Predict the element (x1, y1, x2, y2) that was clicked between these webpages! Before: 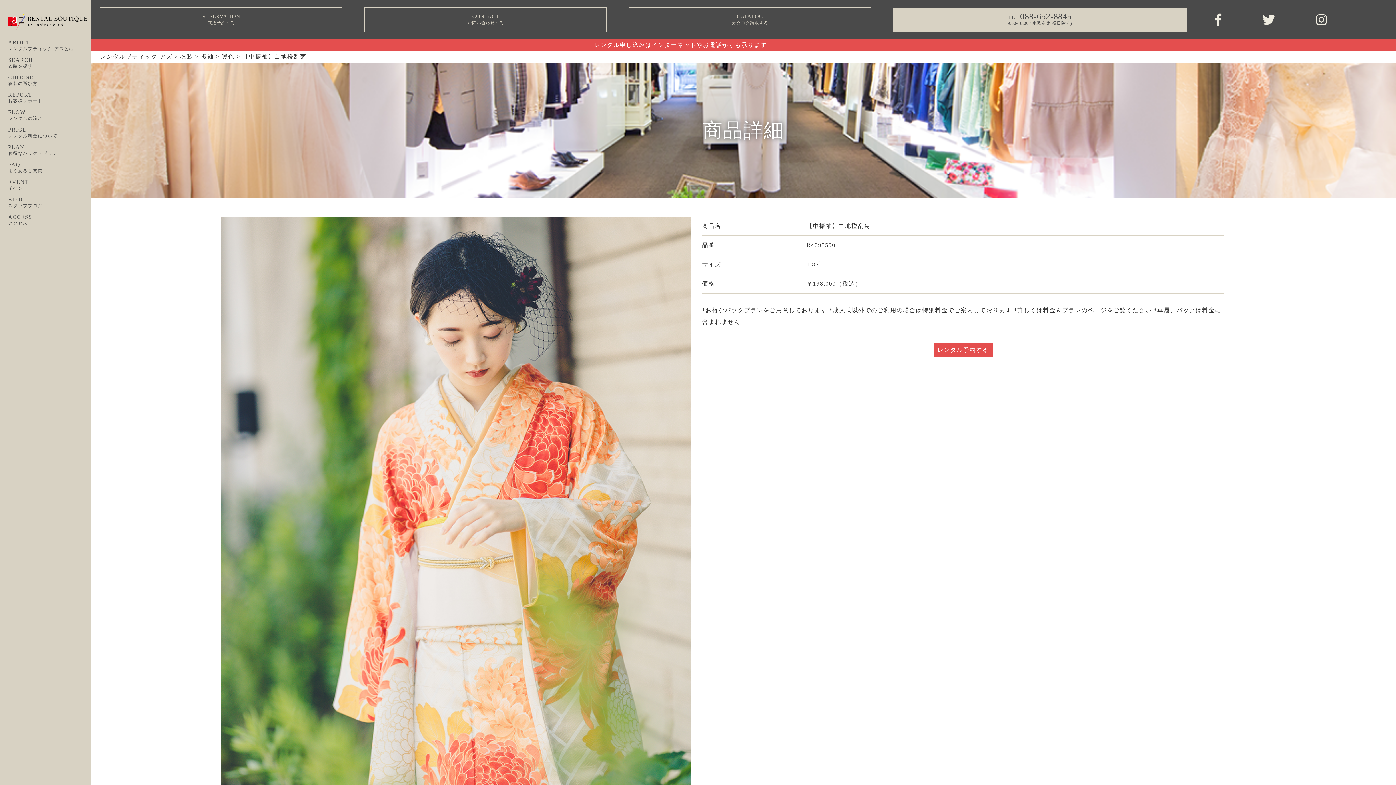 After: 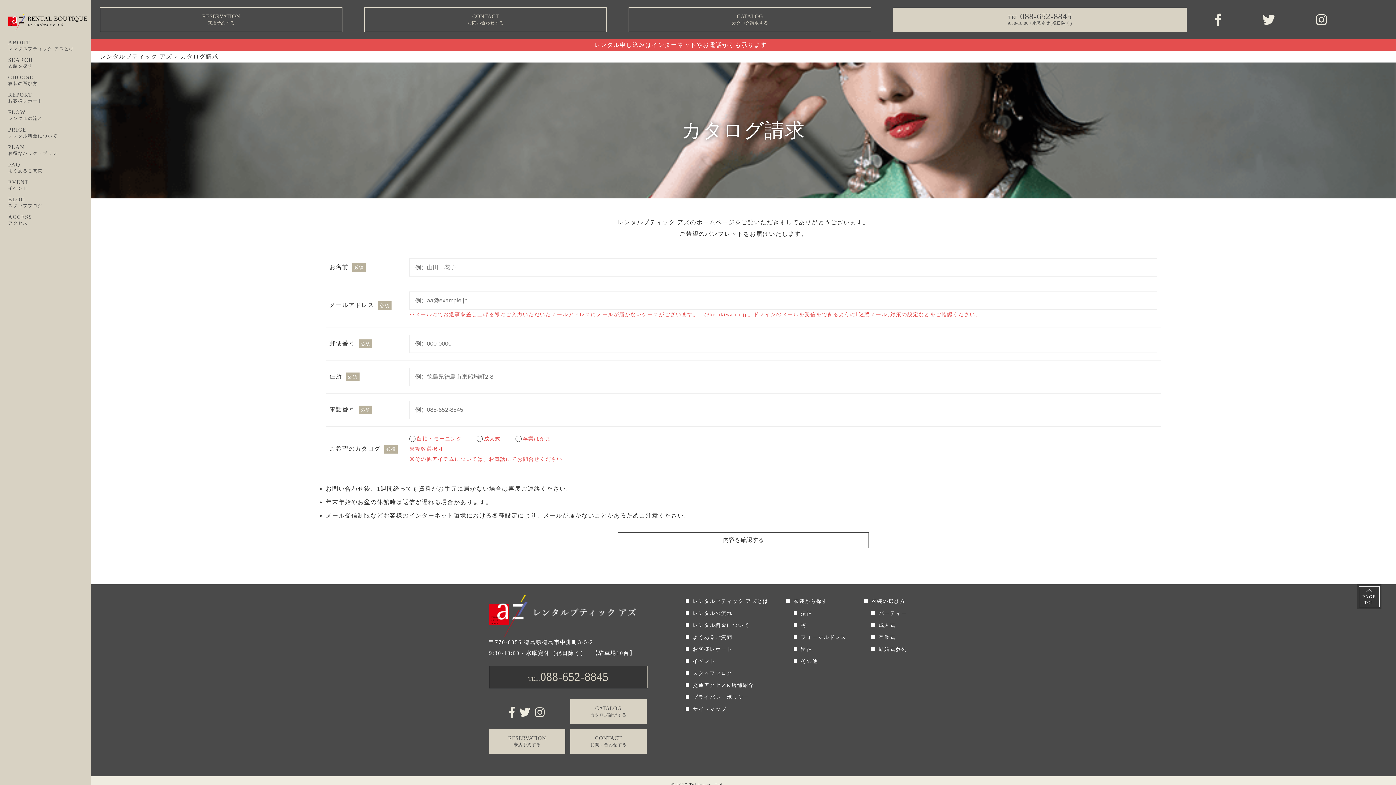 Action: bbox: (628, 7, 871, 32) label: CATALOG
カタログ請求する